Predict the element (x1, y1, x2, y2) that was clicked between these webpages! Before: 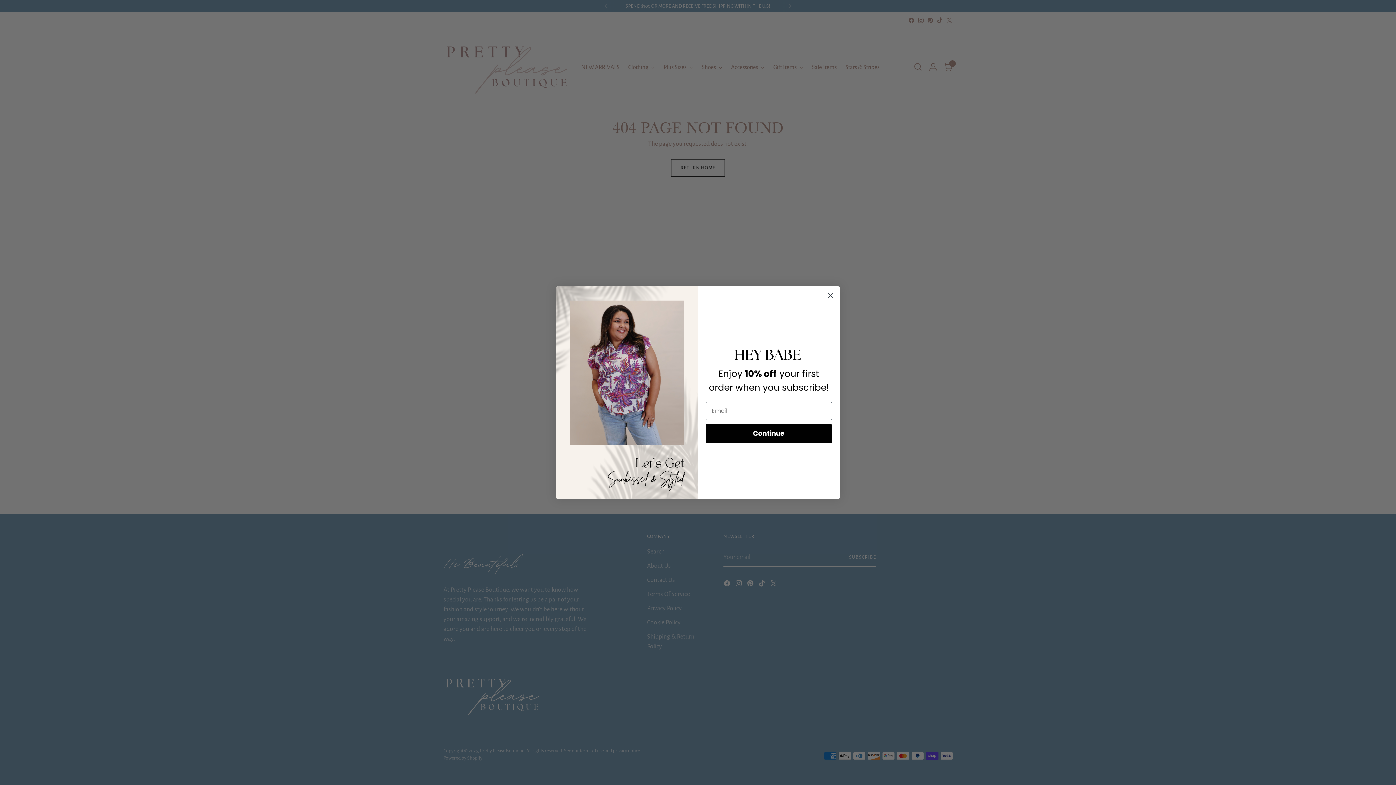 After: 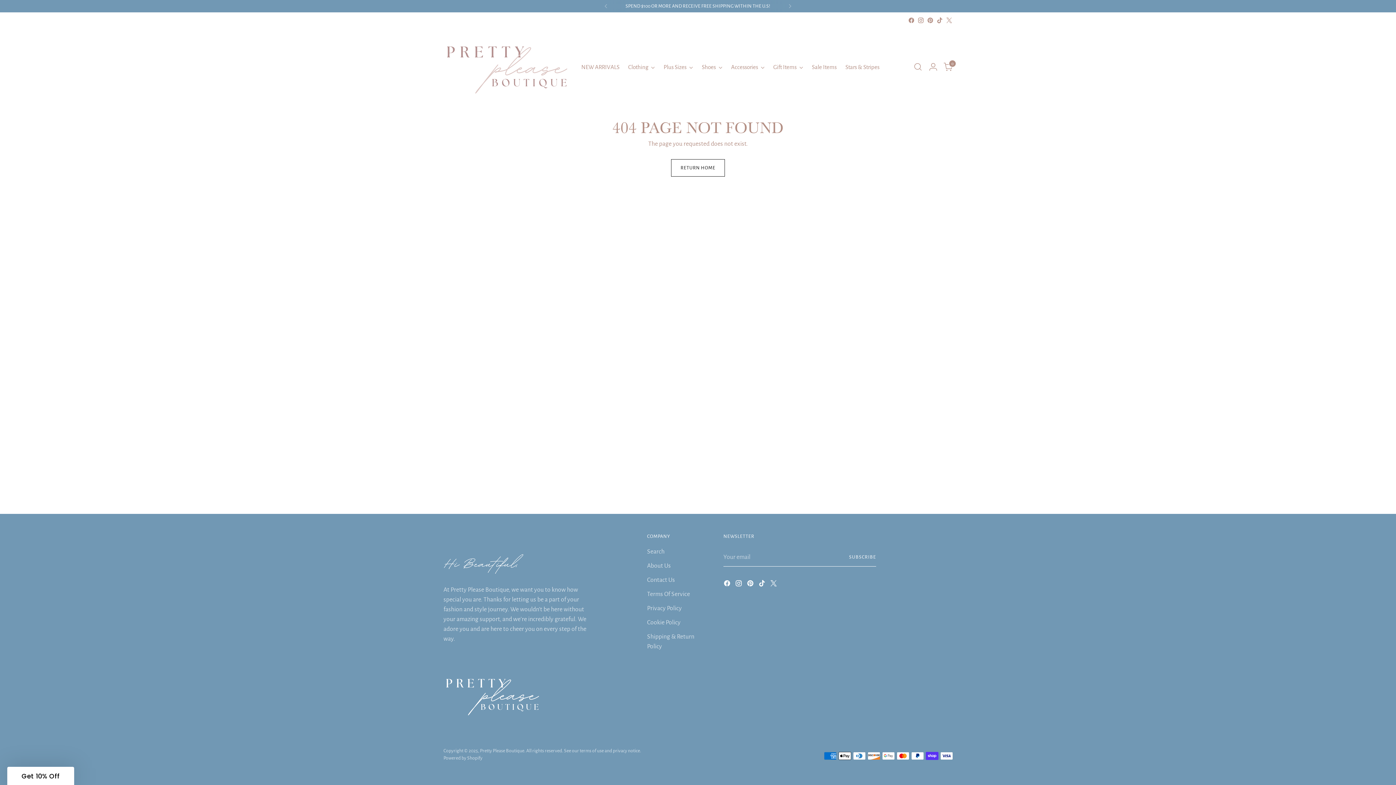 Action: label: Close dialog bbox: (824, 289, 837, 302)